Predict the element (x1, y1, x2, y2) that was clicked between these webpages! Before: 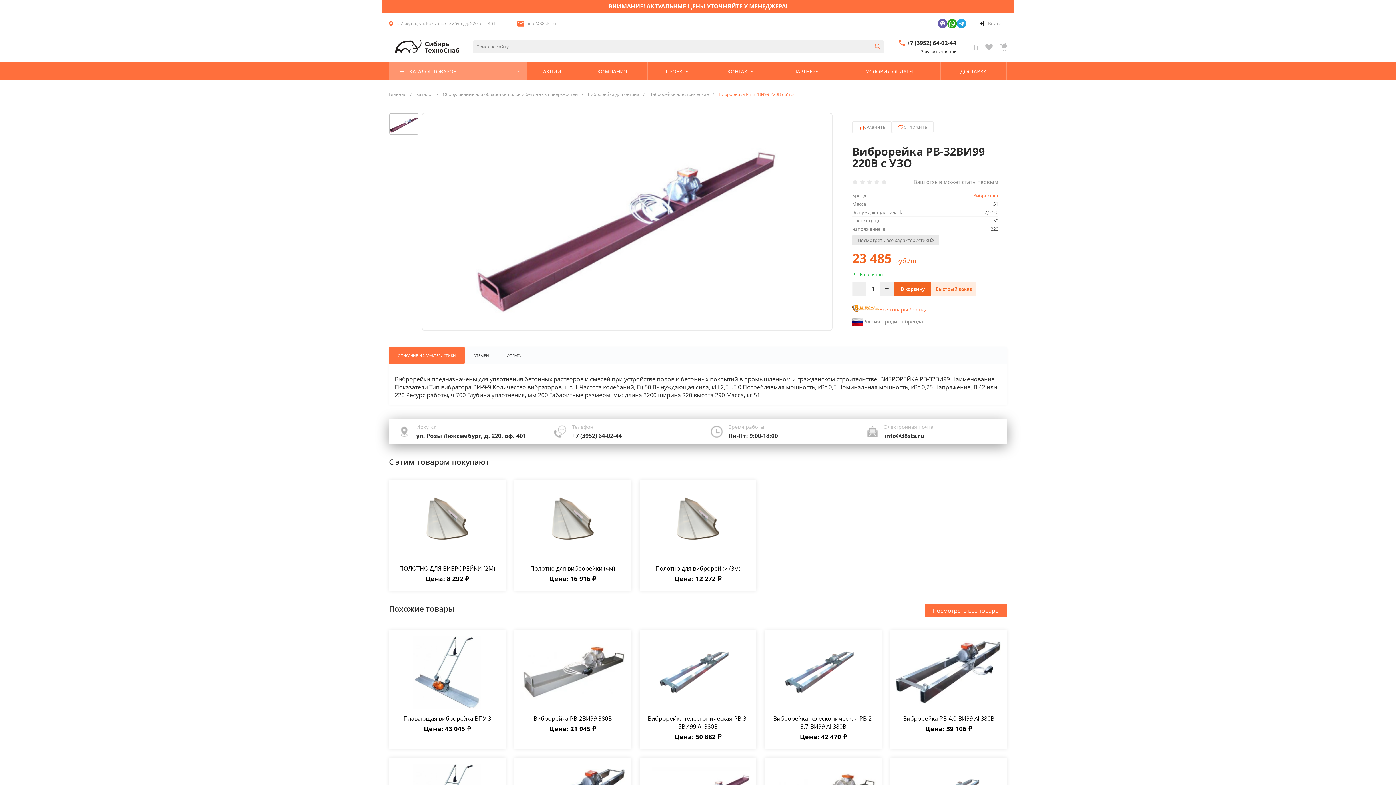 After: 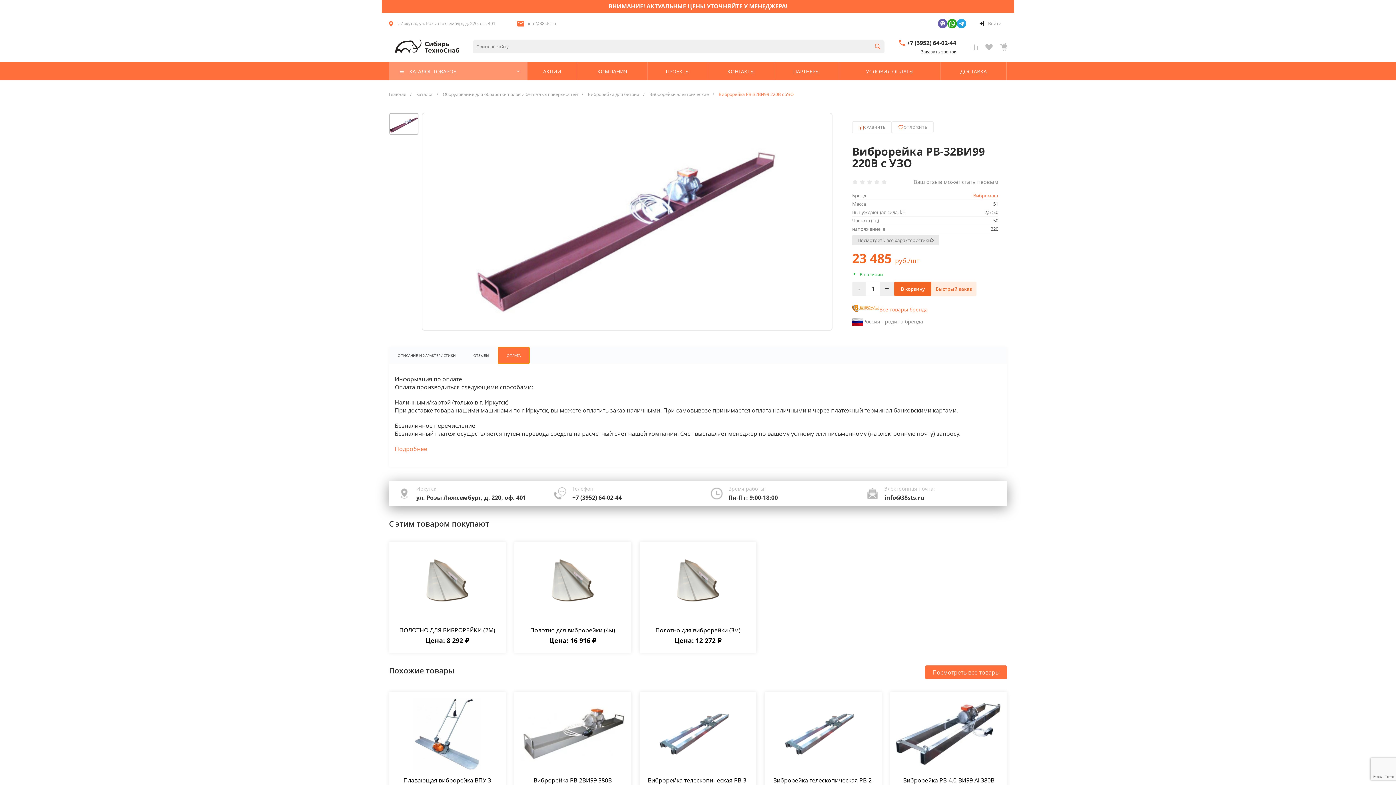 Action: bbox: (498, 347, 529, 363) label: ОПЛАТА